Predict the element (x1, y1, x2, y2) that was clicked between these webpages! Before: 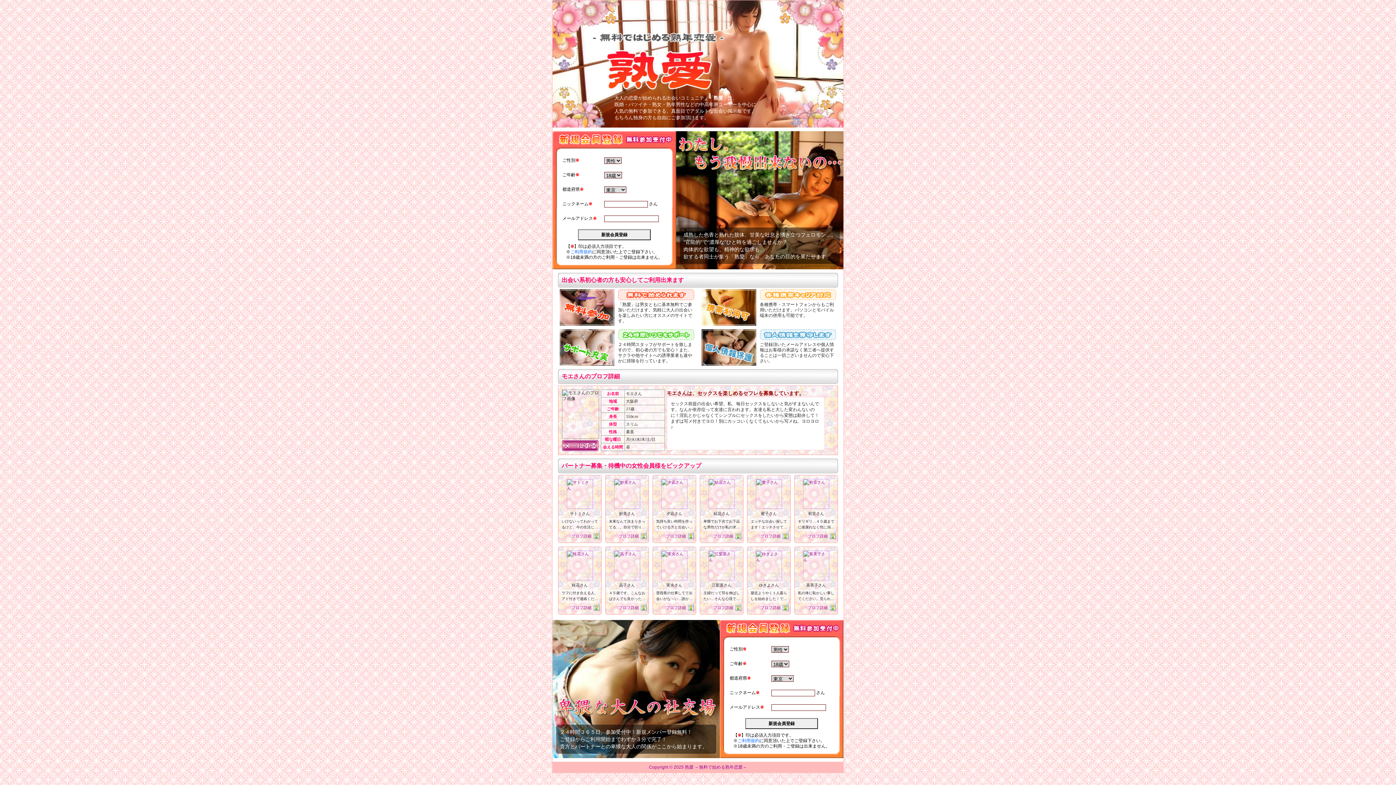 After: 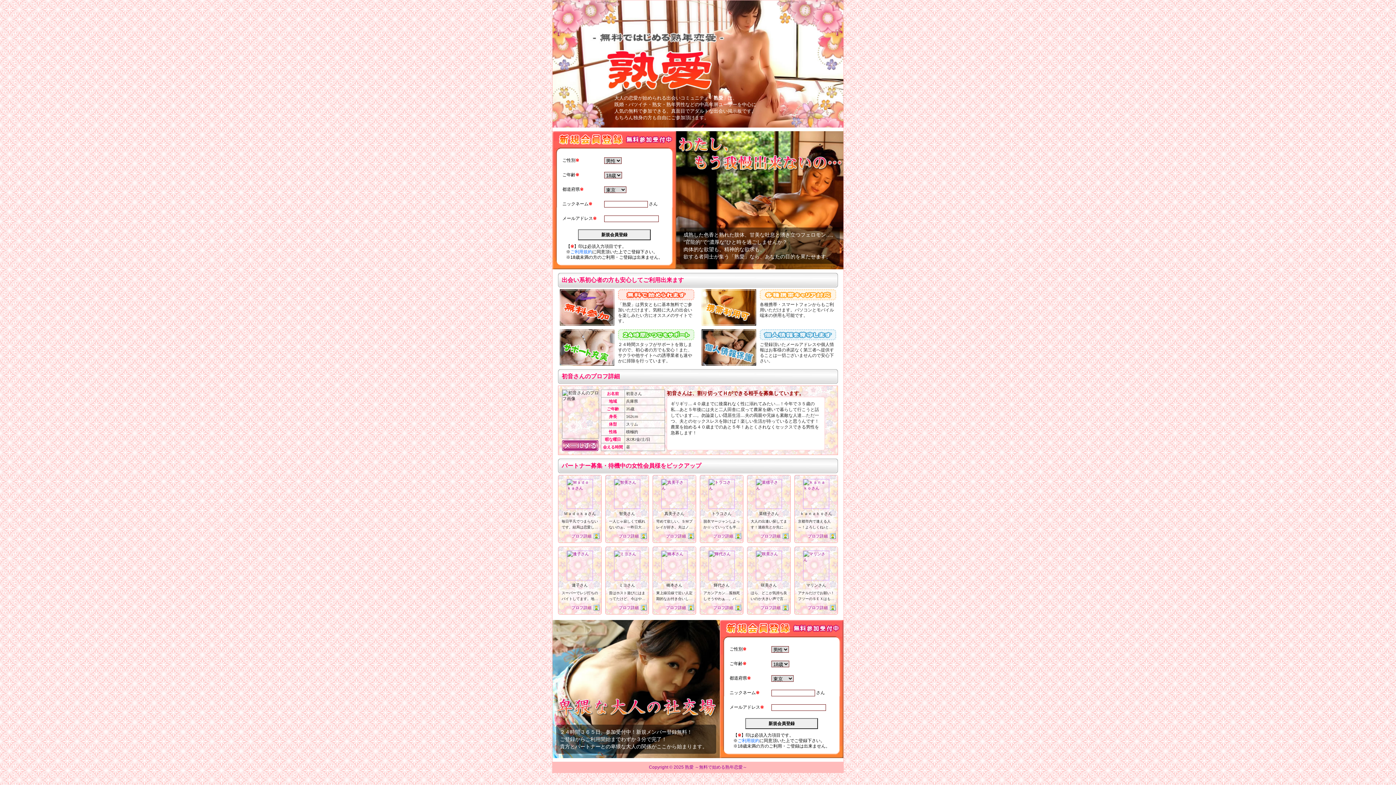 Action: bbox: (803, 479, 829, 509)